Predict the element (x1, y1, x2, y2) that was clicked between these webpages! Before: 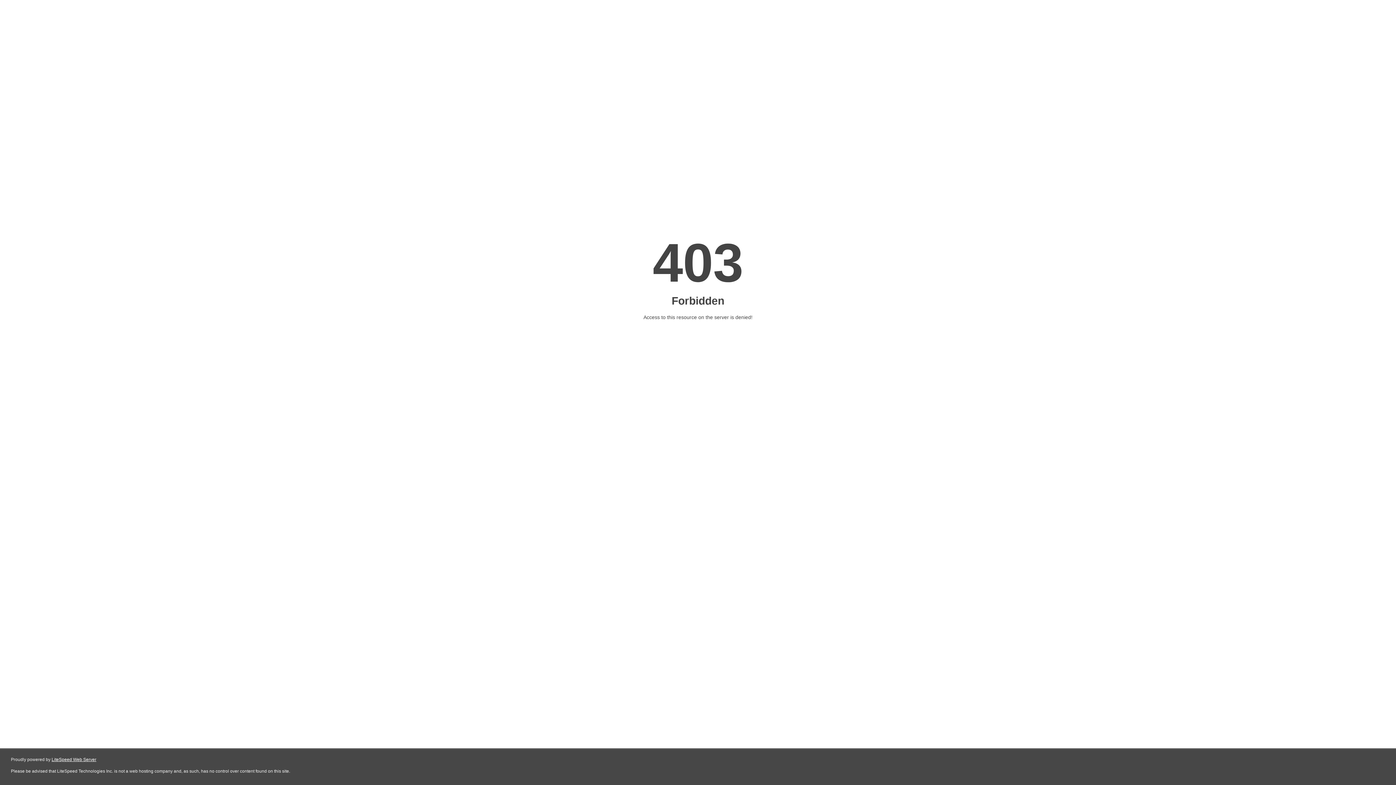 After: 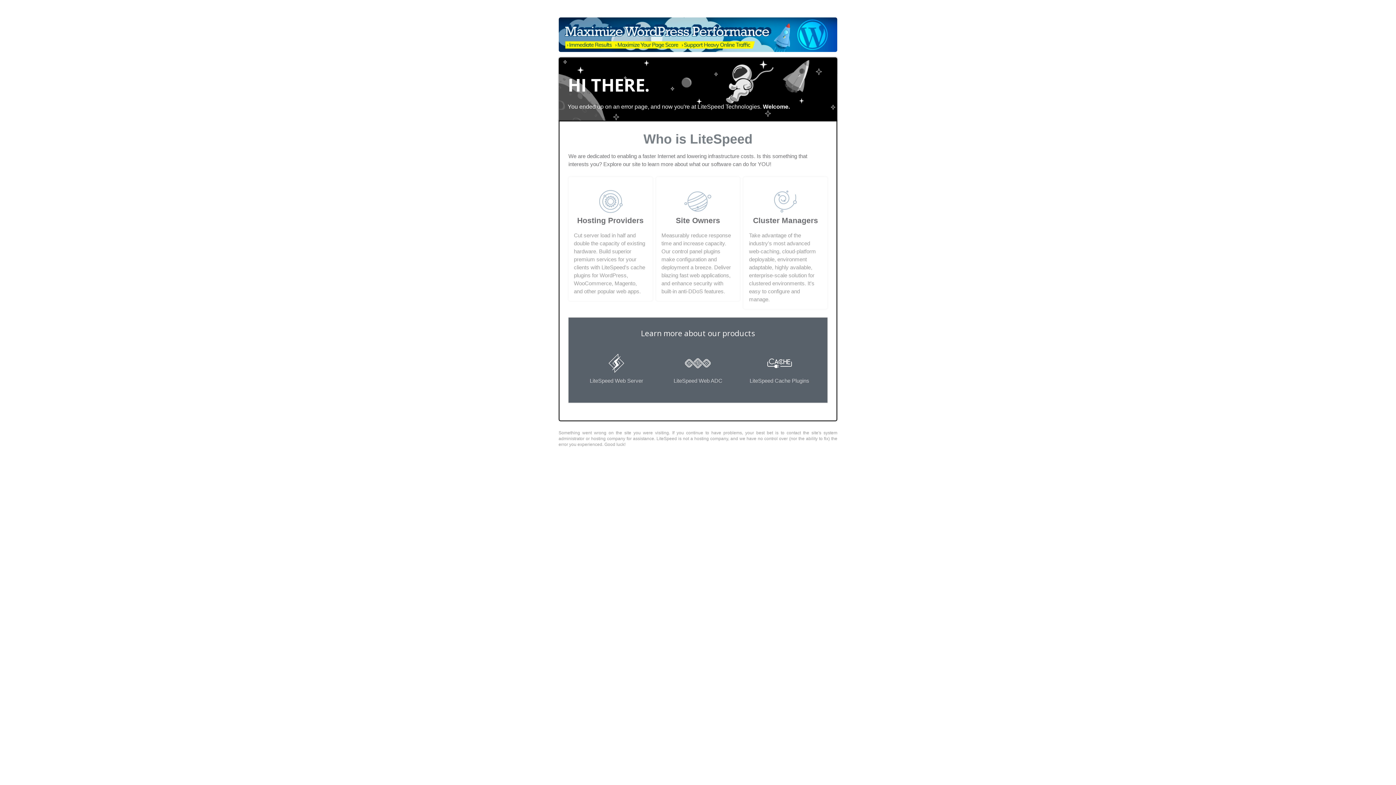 Action: label: LiteSpeed Web Server bbox: (51, 757, 96, 762)